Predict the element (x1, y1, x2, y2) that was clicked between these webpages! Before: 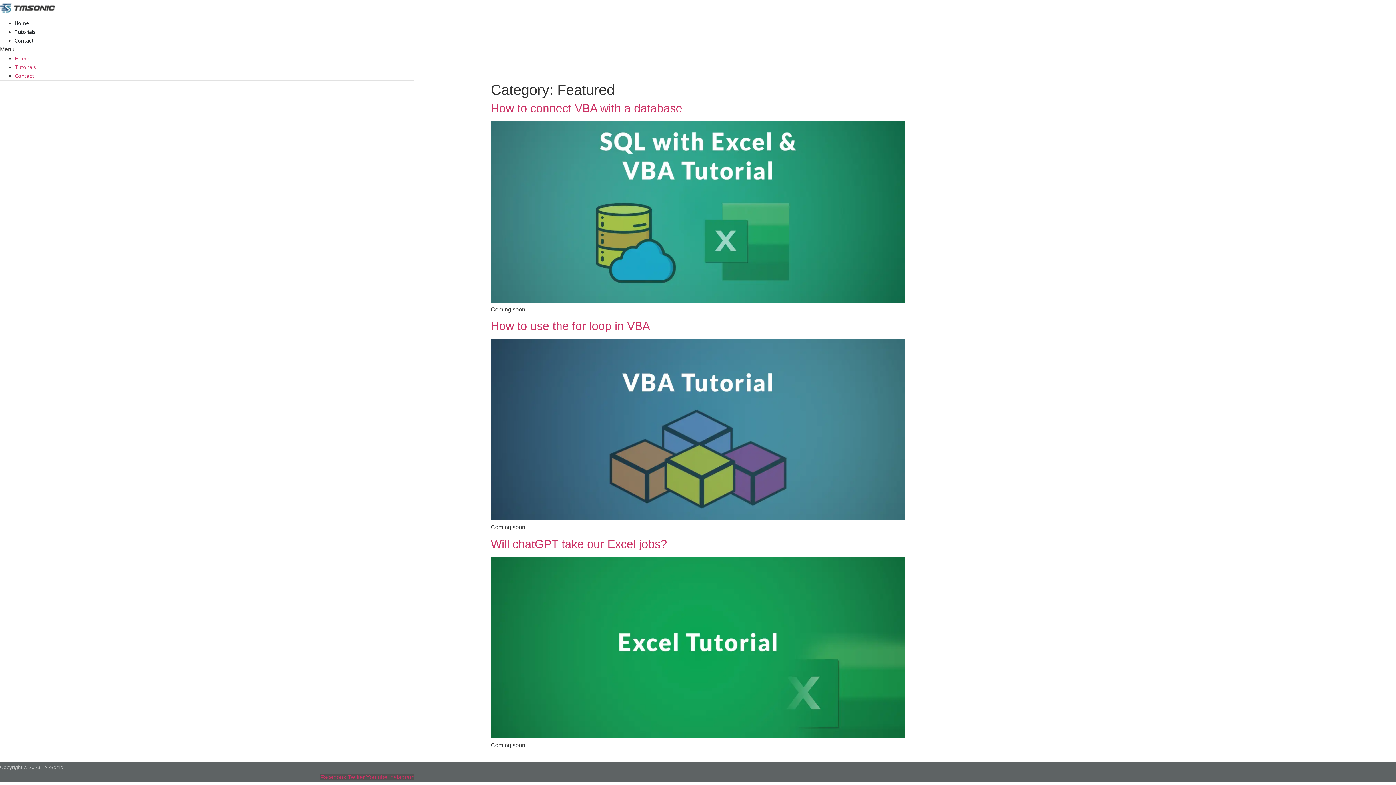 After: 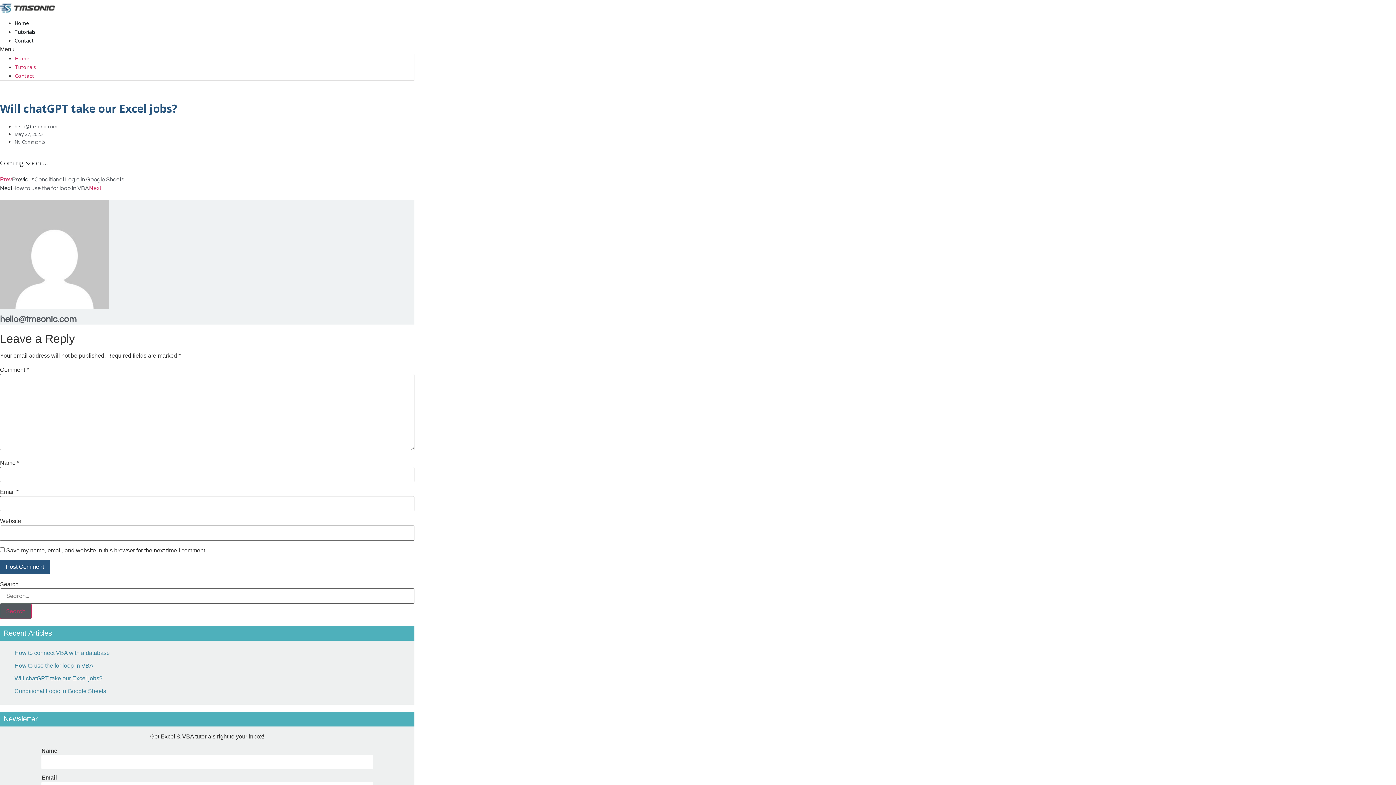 Action: bbox: (490, 733, 905, 739)